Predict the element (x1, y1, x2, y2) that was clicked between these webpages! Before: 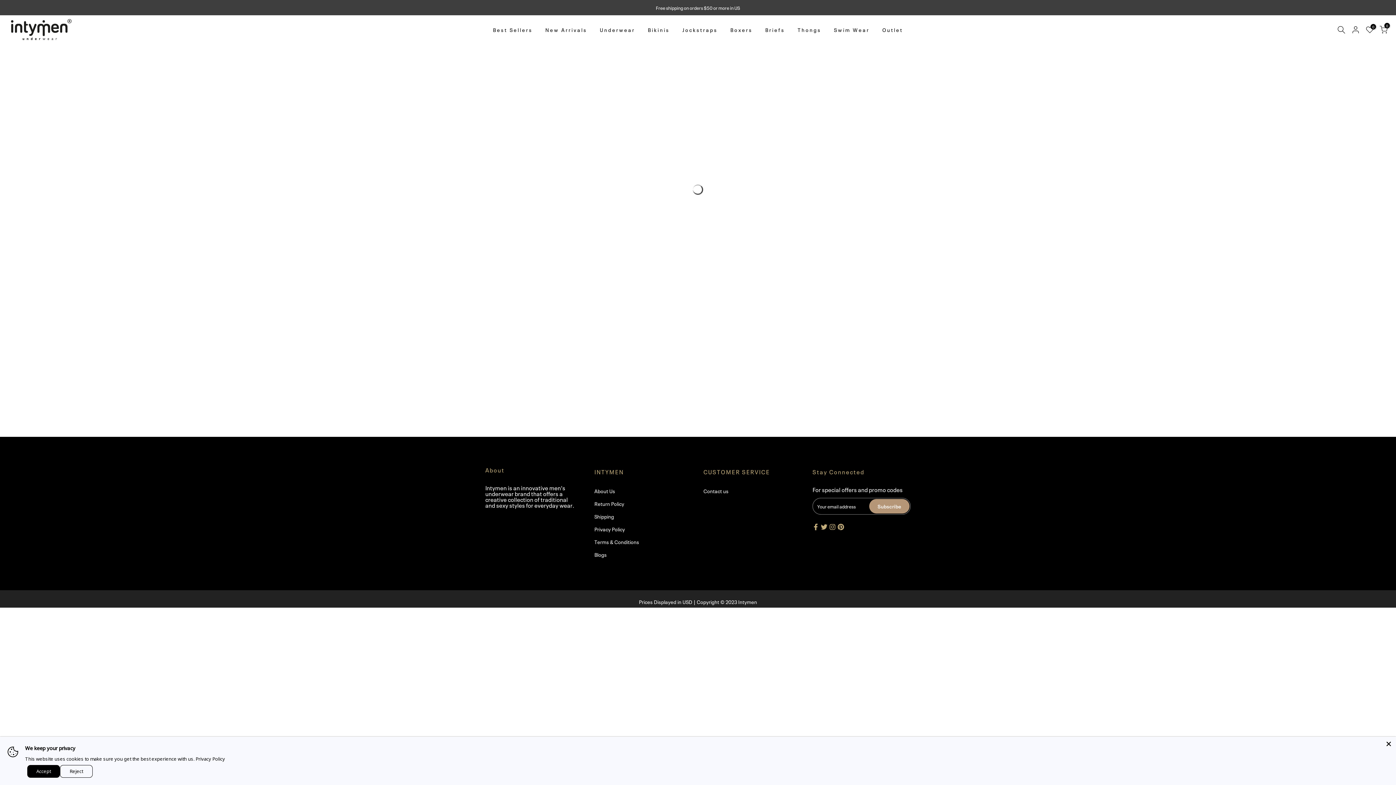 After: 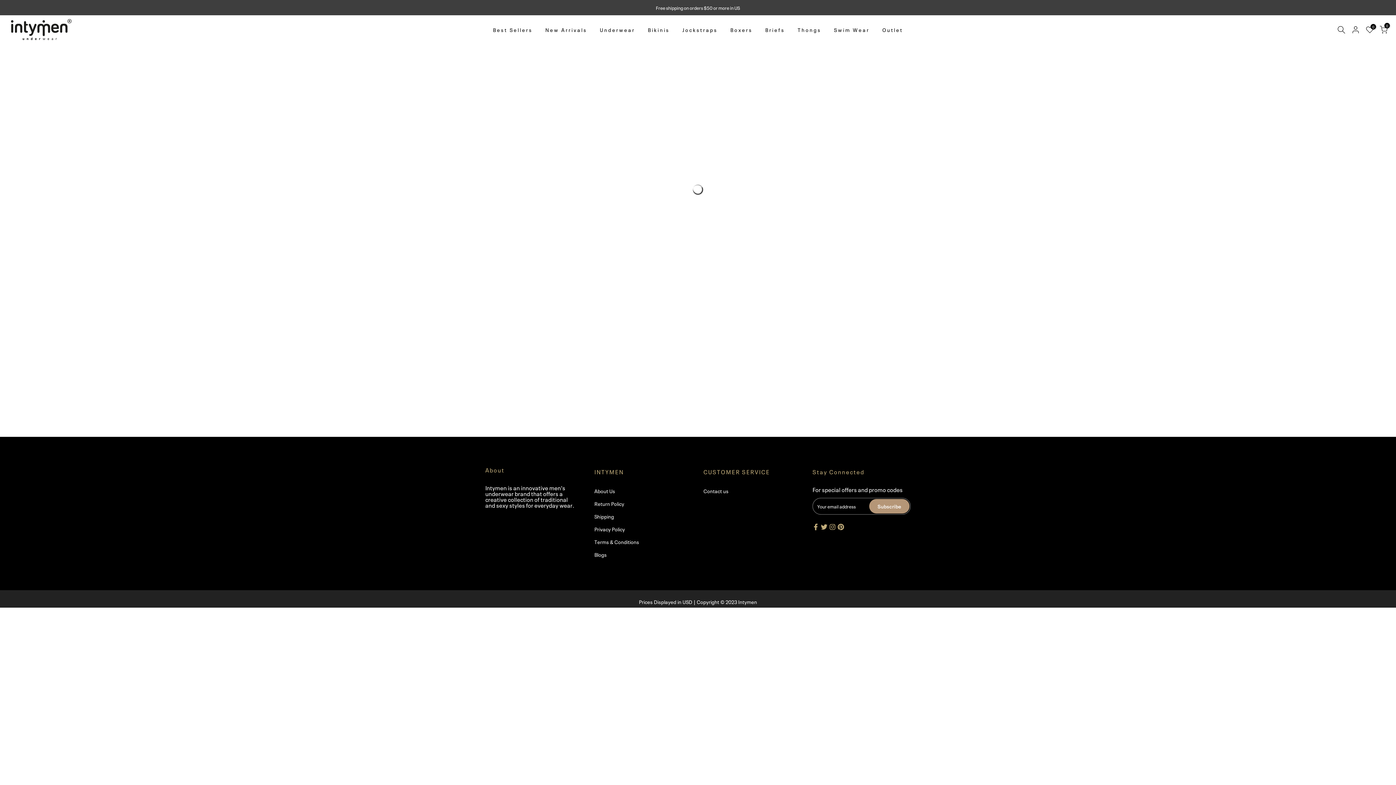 Action: bbox: (27, 765, 60, 778) label: Accept